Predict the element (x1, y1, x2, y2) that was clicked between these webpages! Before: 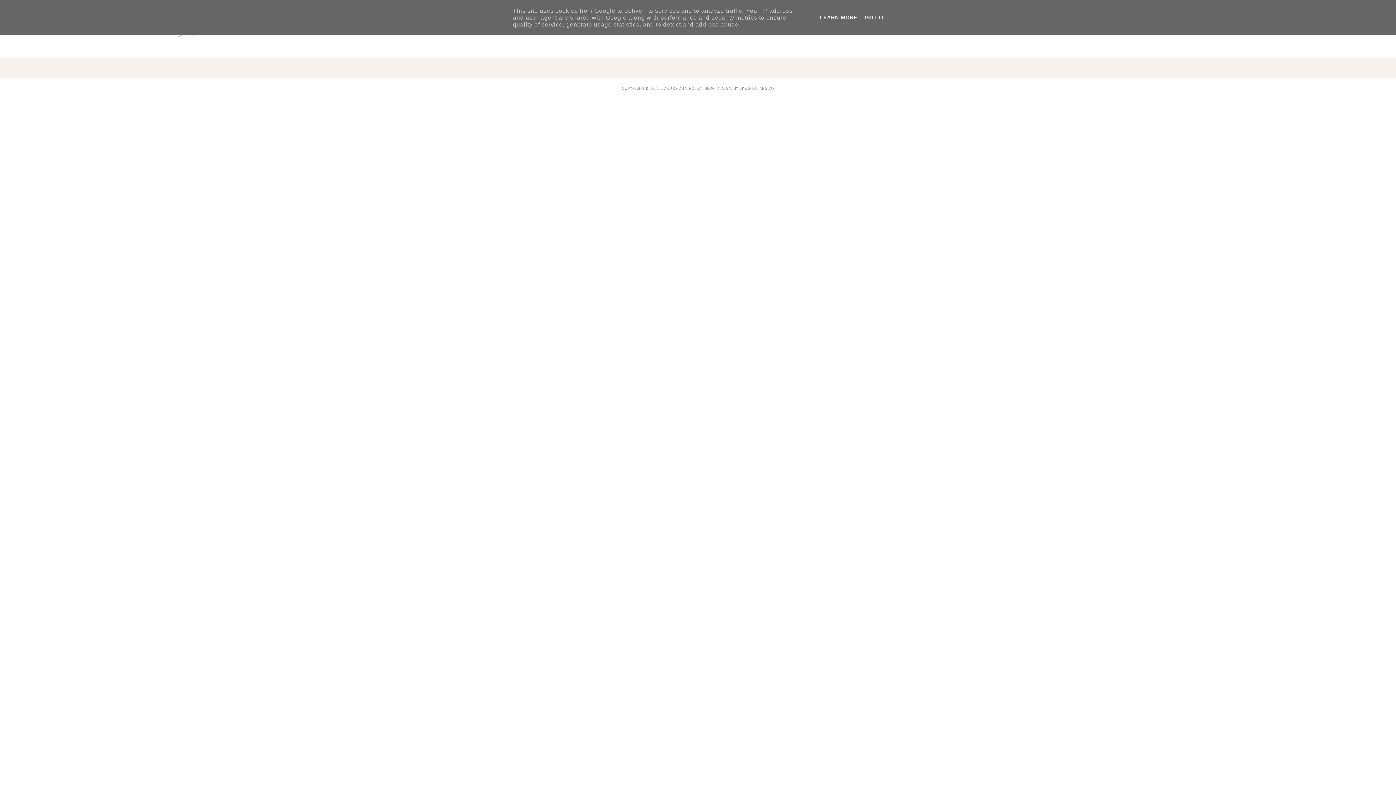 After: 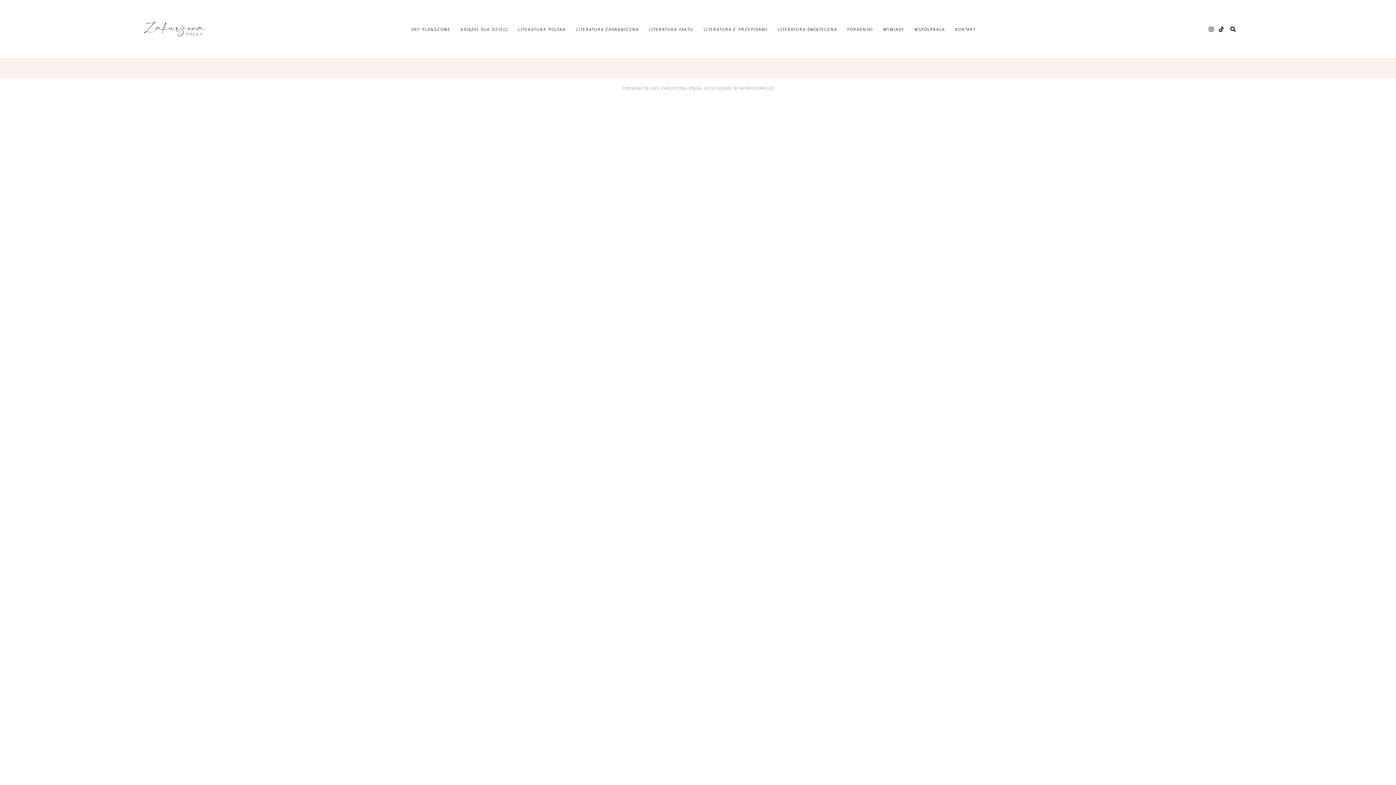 Action: label: GOT IT bbox: (862, 14, 886, 20)